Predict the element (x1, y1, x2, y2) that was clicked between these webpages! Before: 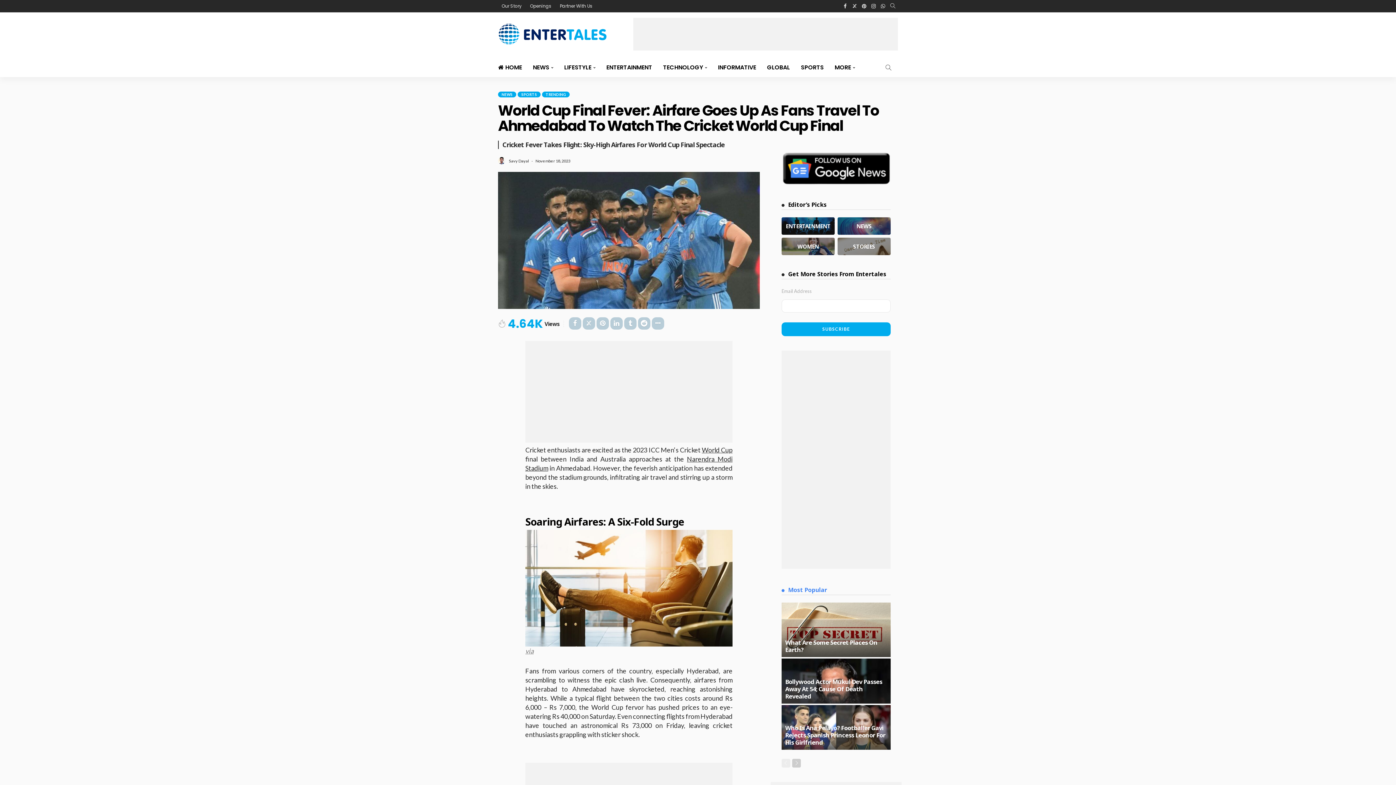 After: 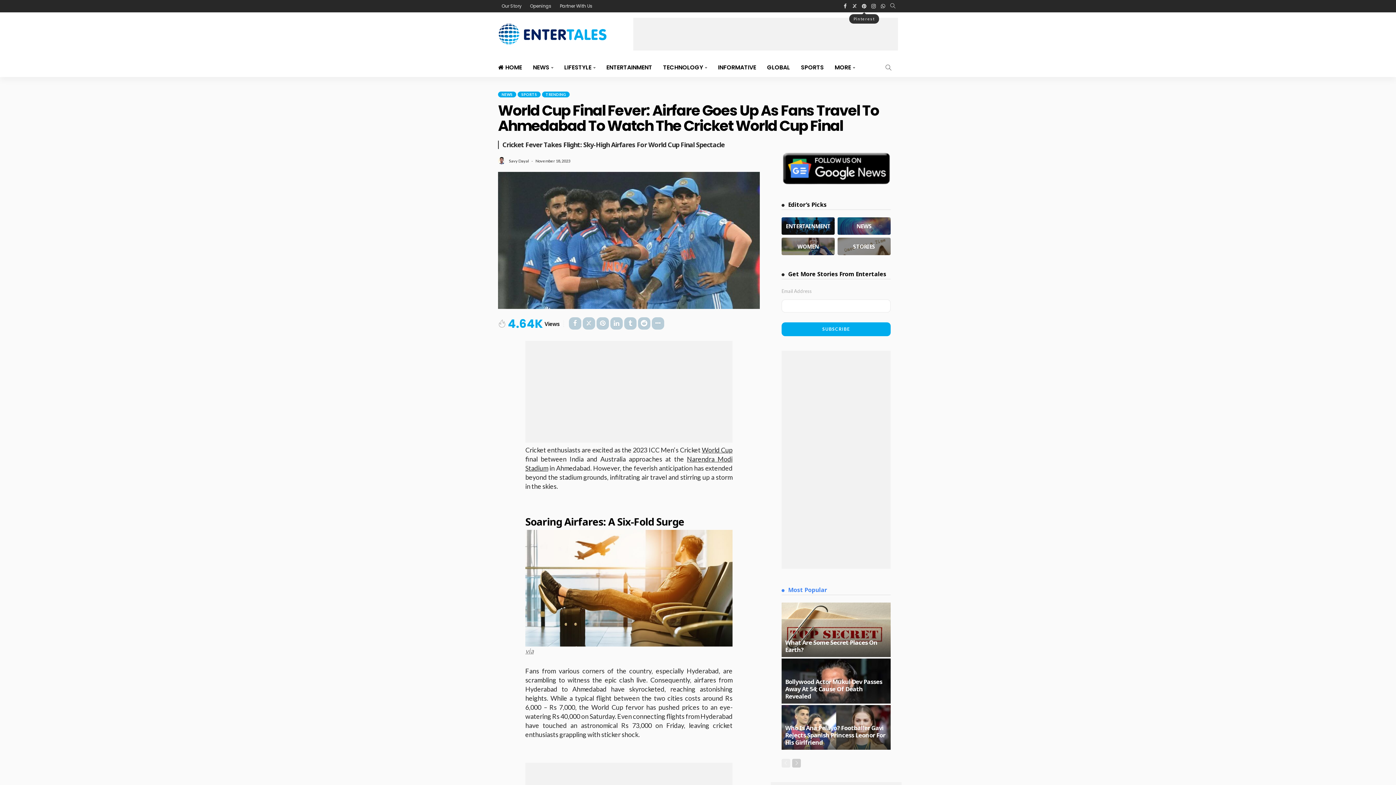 Action: bbox: (859, 0, 869, 12)